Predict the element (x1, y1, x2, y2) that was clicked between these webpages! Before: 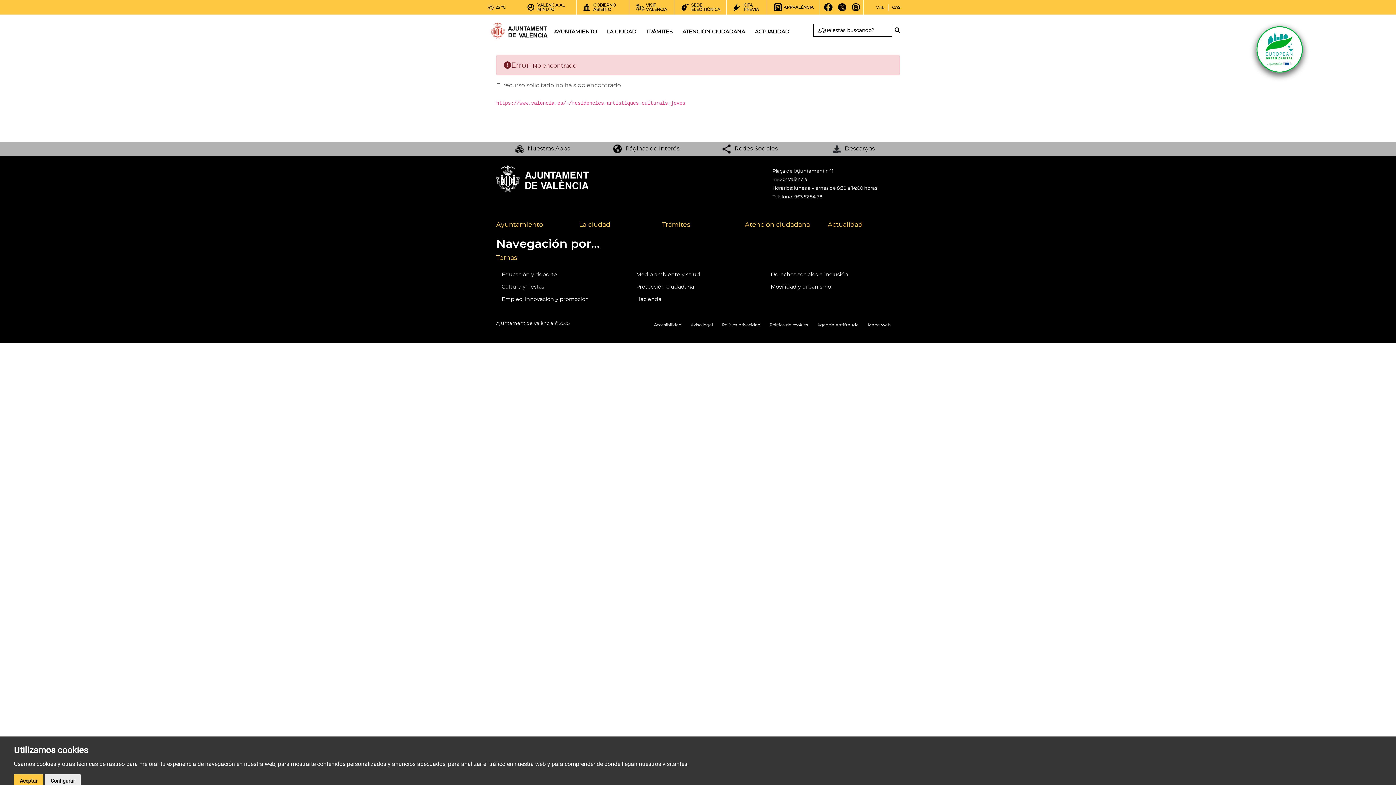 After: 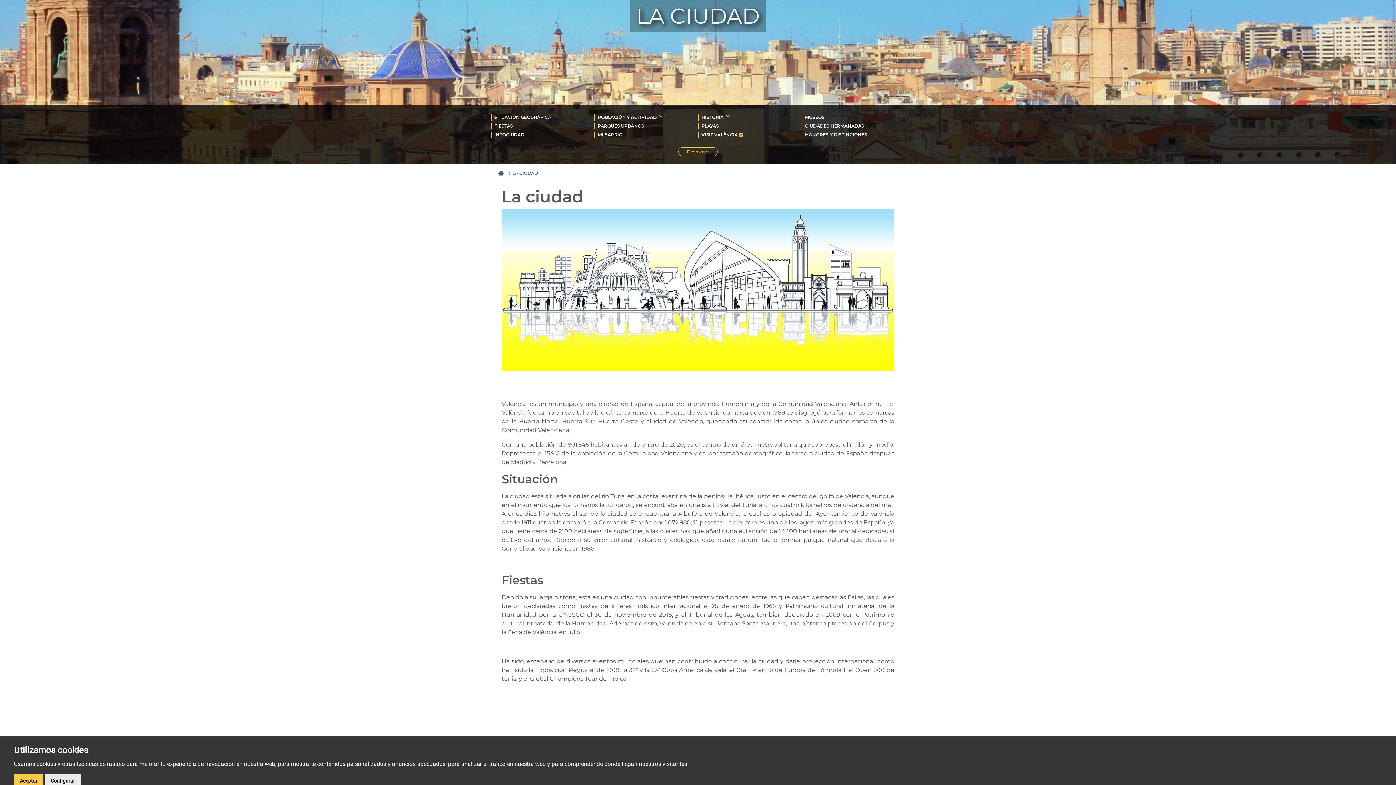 Action: label: La ciudad bbox: (579, 220, 610, 228)